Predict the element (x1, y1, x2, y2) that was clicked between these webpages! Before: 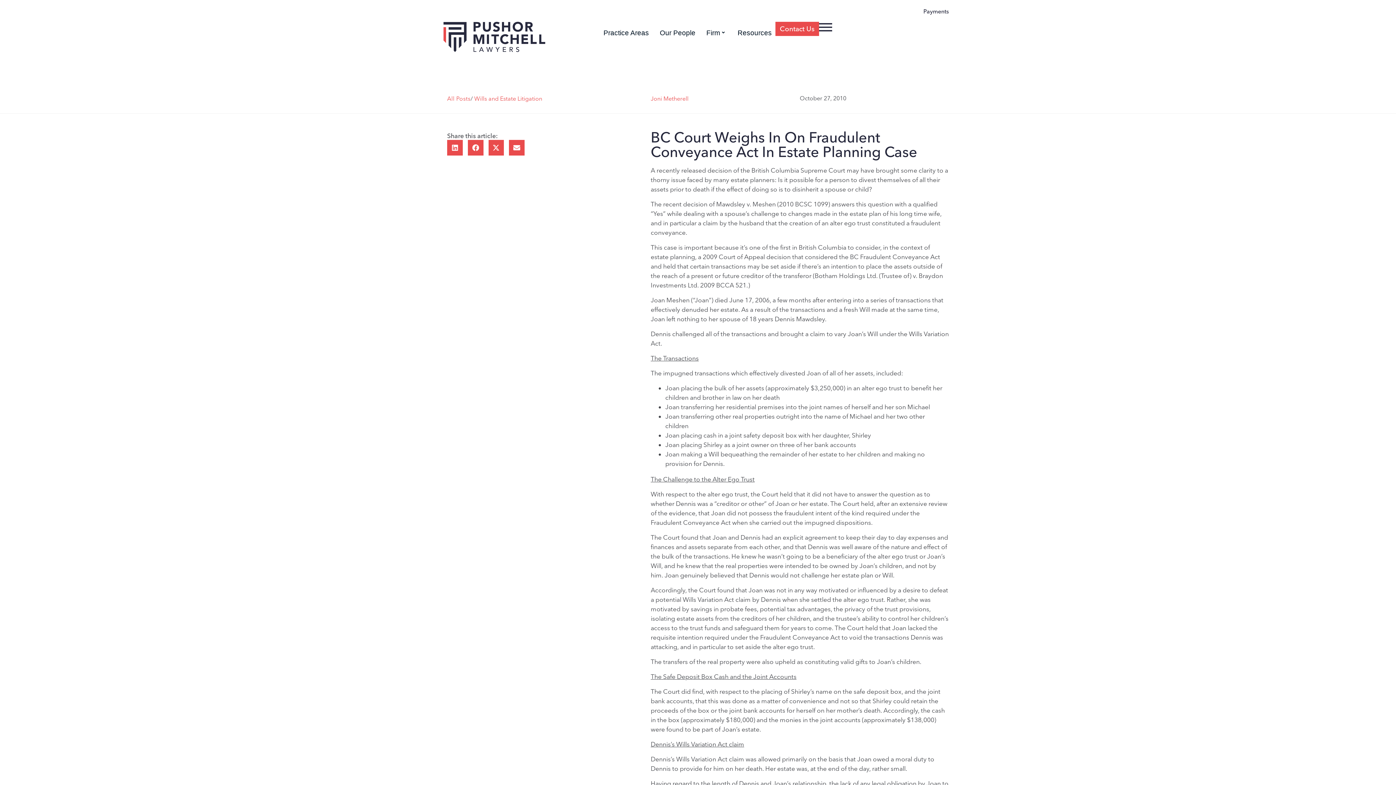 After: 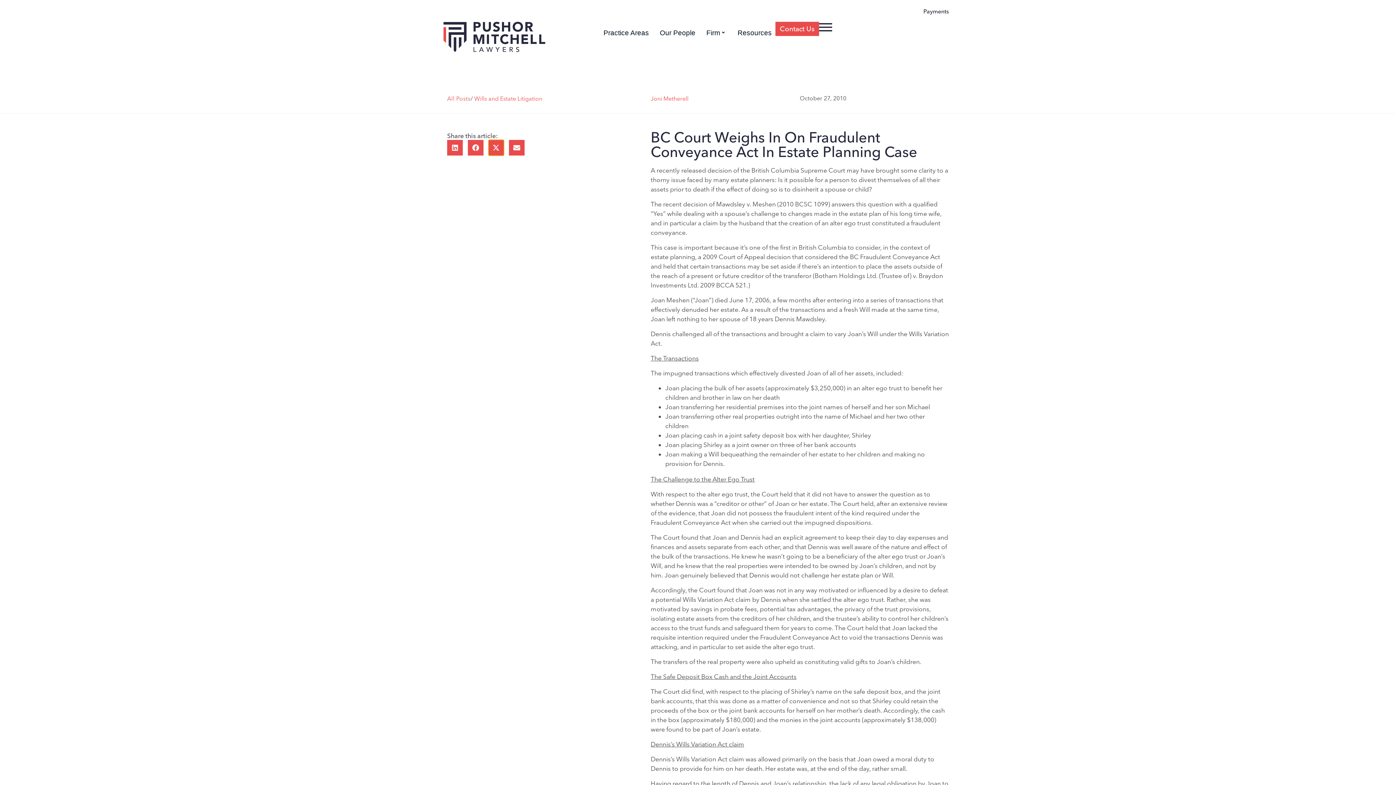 Action: label: Share on x-twitter bbox: (488, 139, 504, 155)